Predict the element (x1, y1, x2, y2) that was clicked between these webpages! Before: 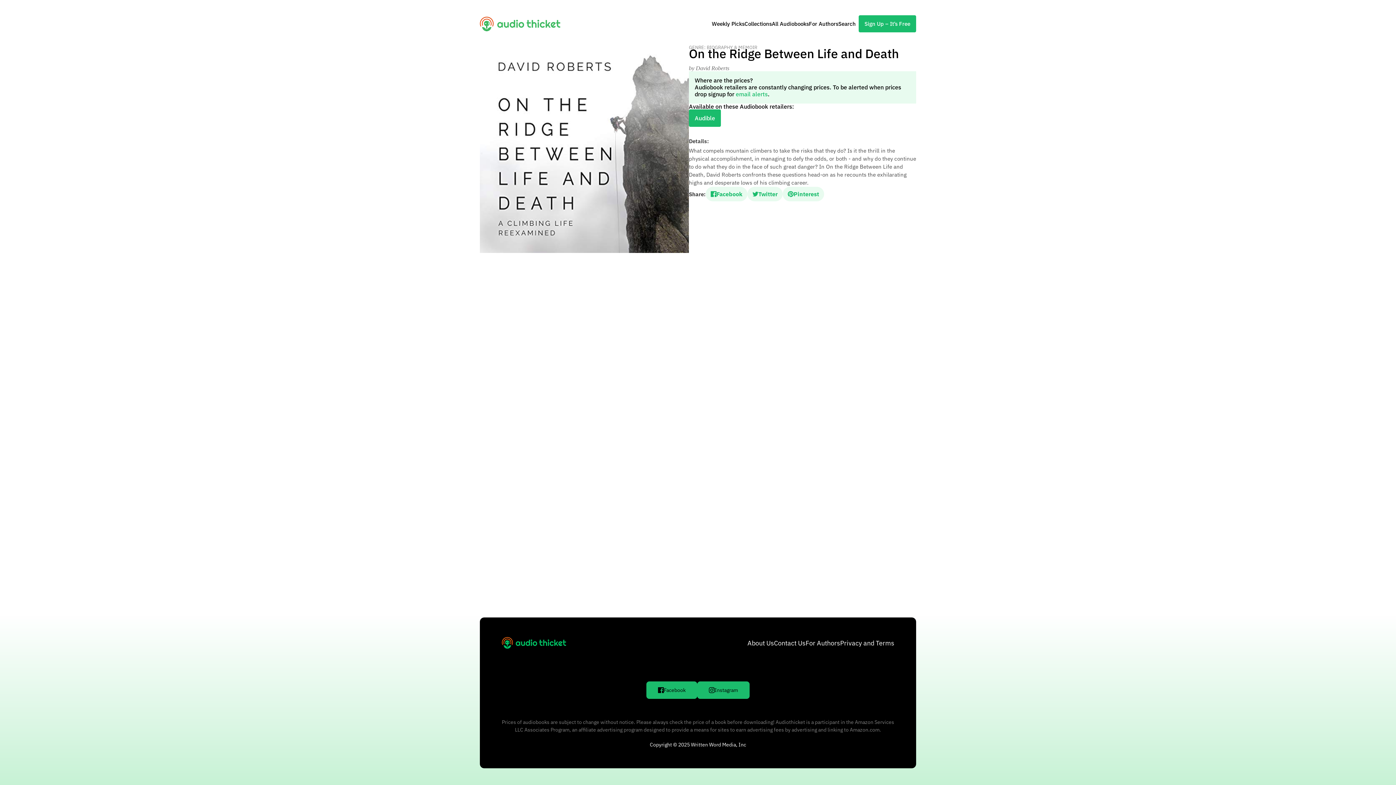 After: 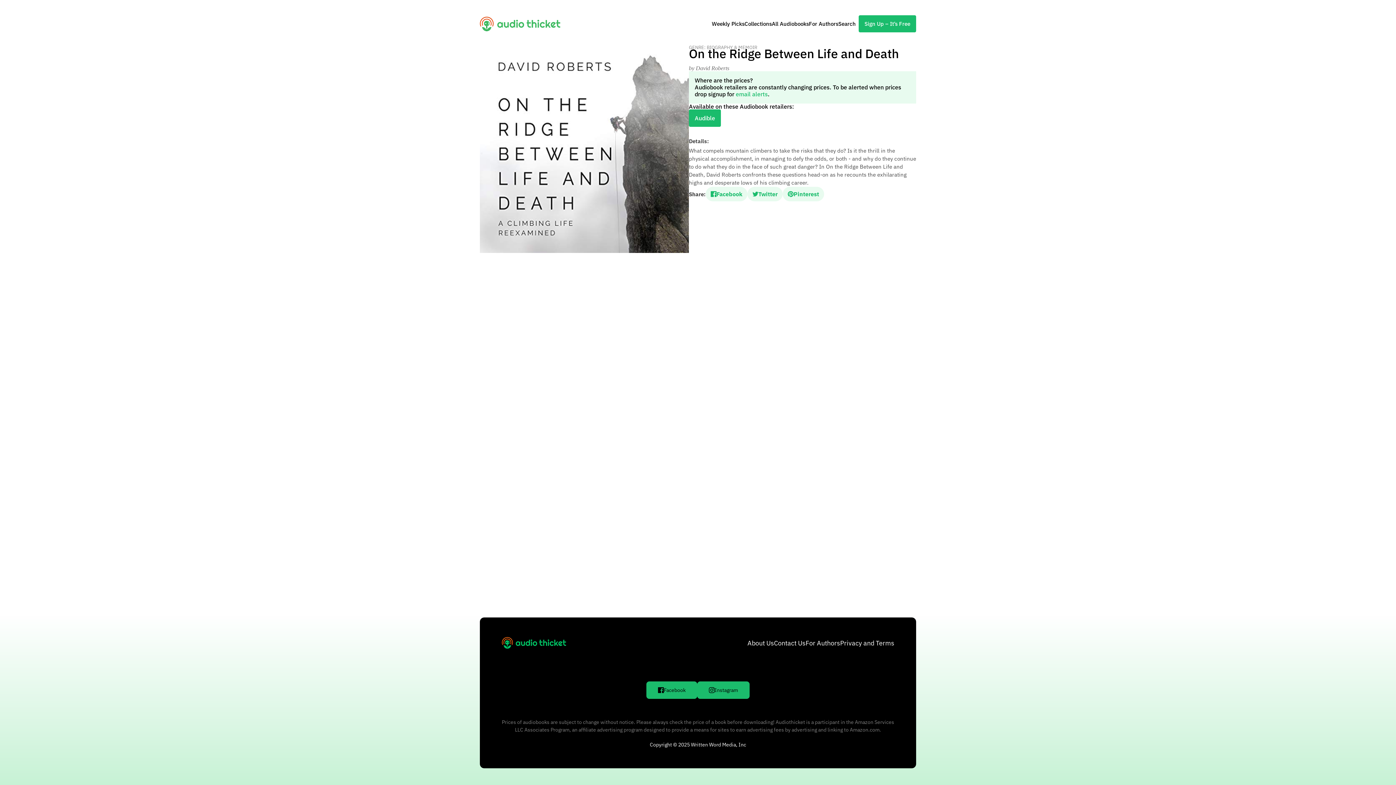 Action: label: Facebook bbox: (705, 186, 747, 201)